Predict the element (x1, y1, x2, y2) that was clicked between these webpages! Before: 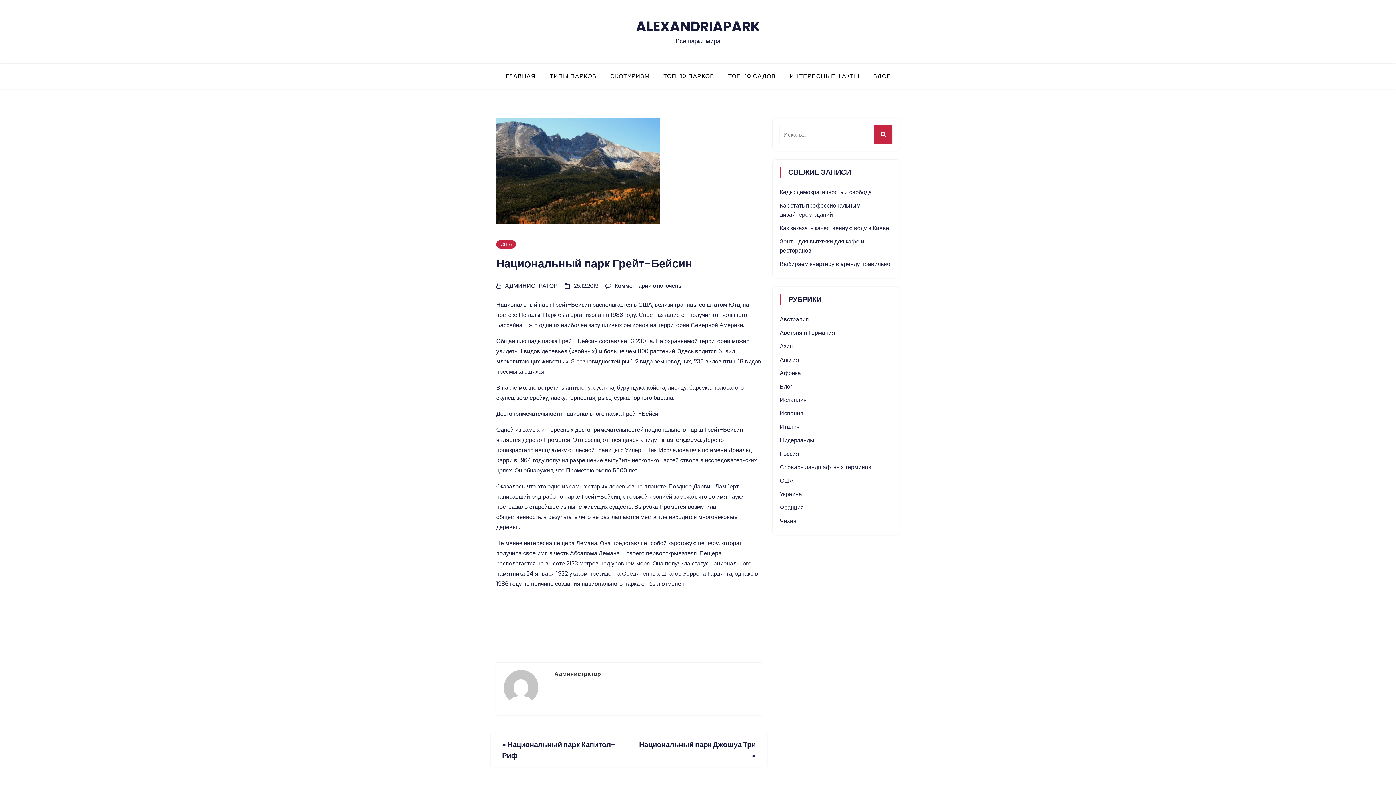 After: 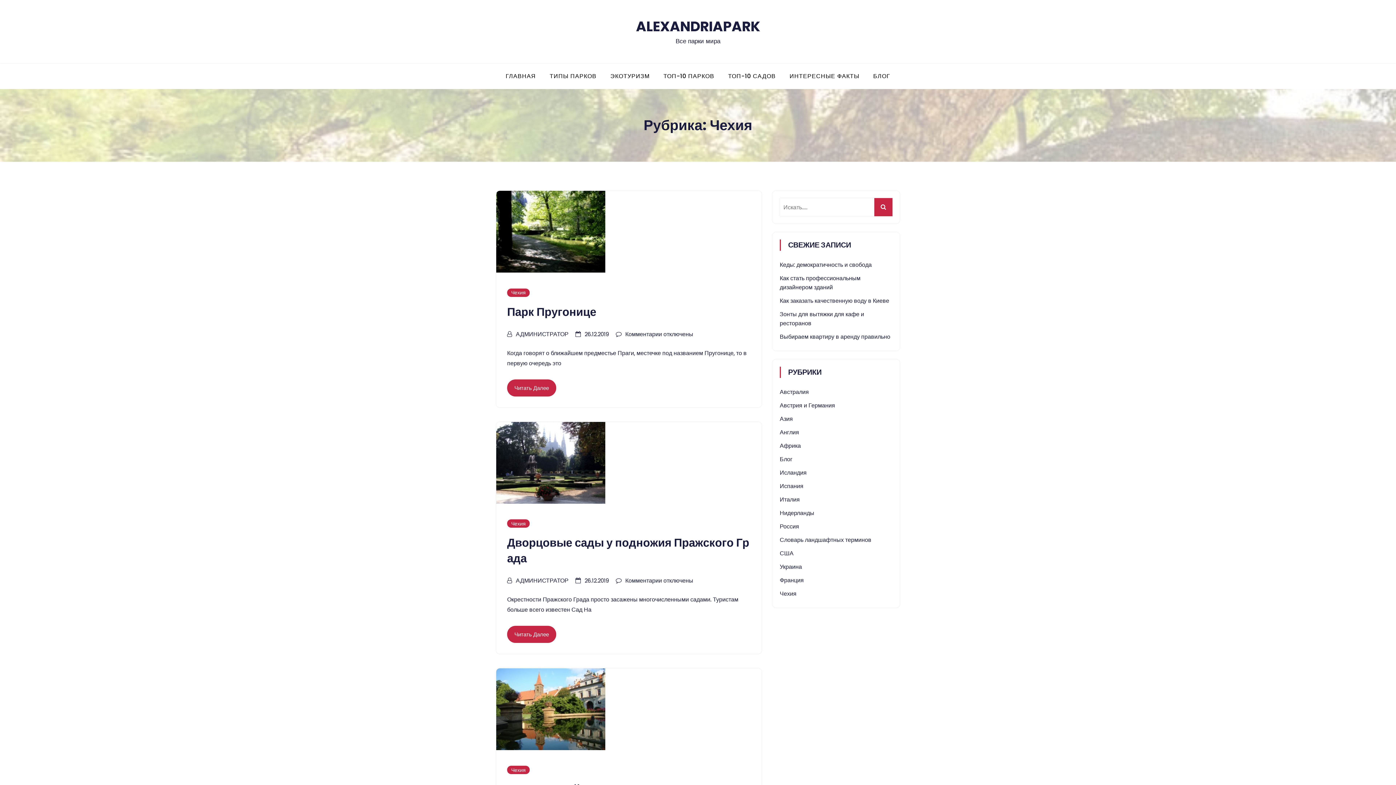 Action: label: Чехия bbox: (780, 517, 796, 525)